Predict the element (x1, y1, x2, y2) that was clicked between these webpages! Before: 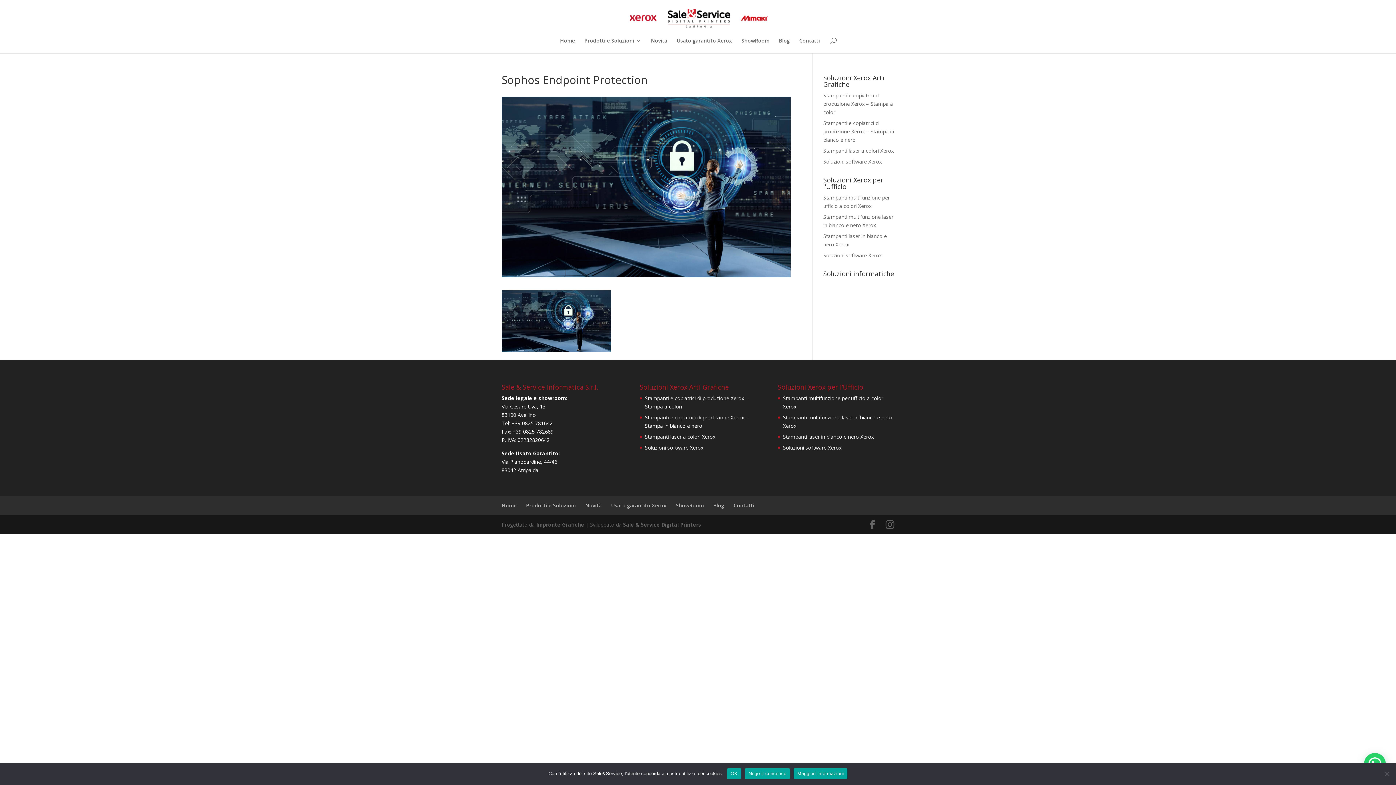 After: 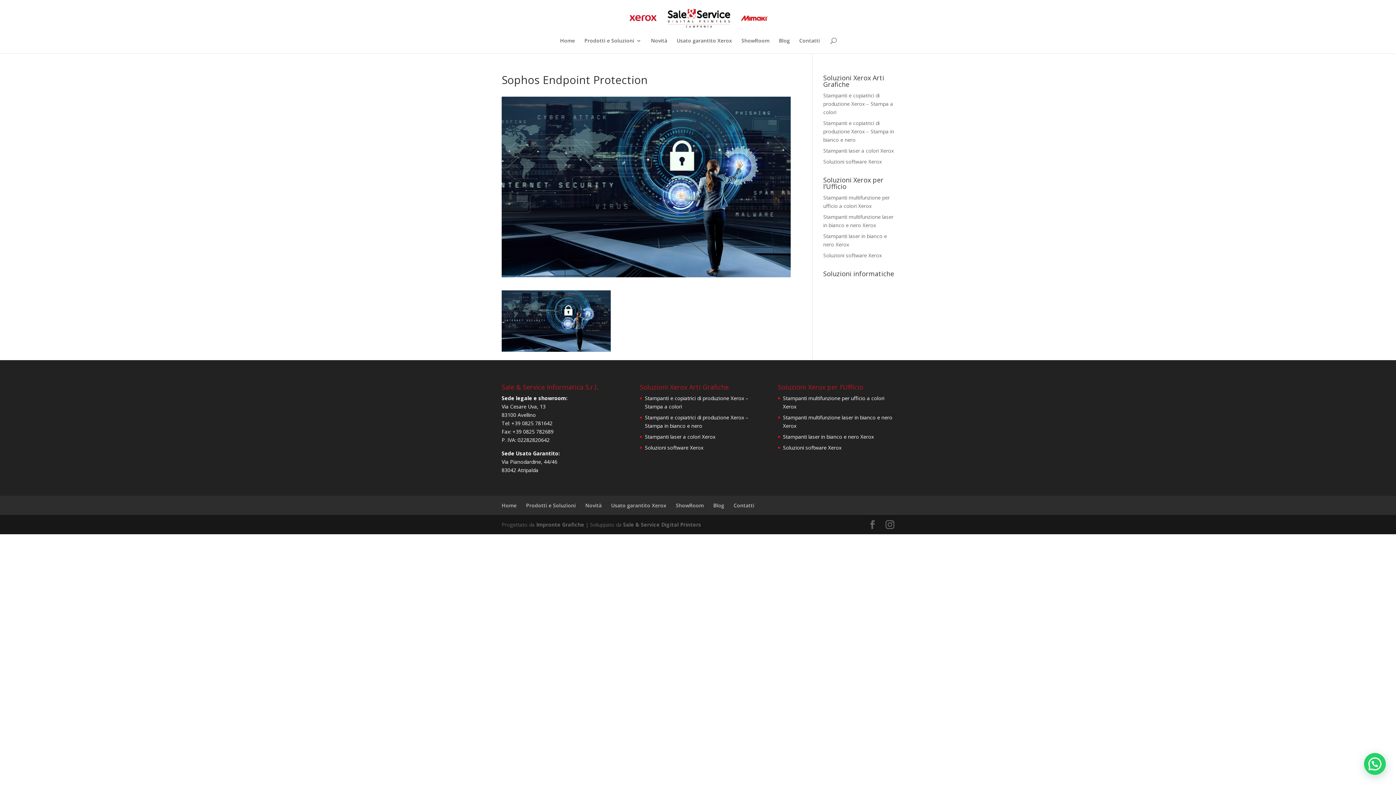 Action: bbox: (745, 768, 790, 779) label: Nego il consenso